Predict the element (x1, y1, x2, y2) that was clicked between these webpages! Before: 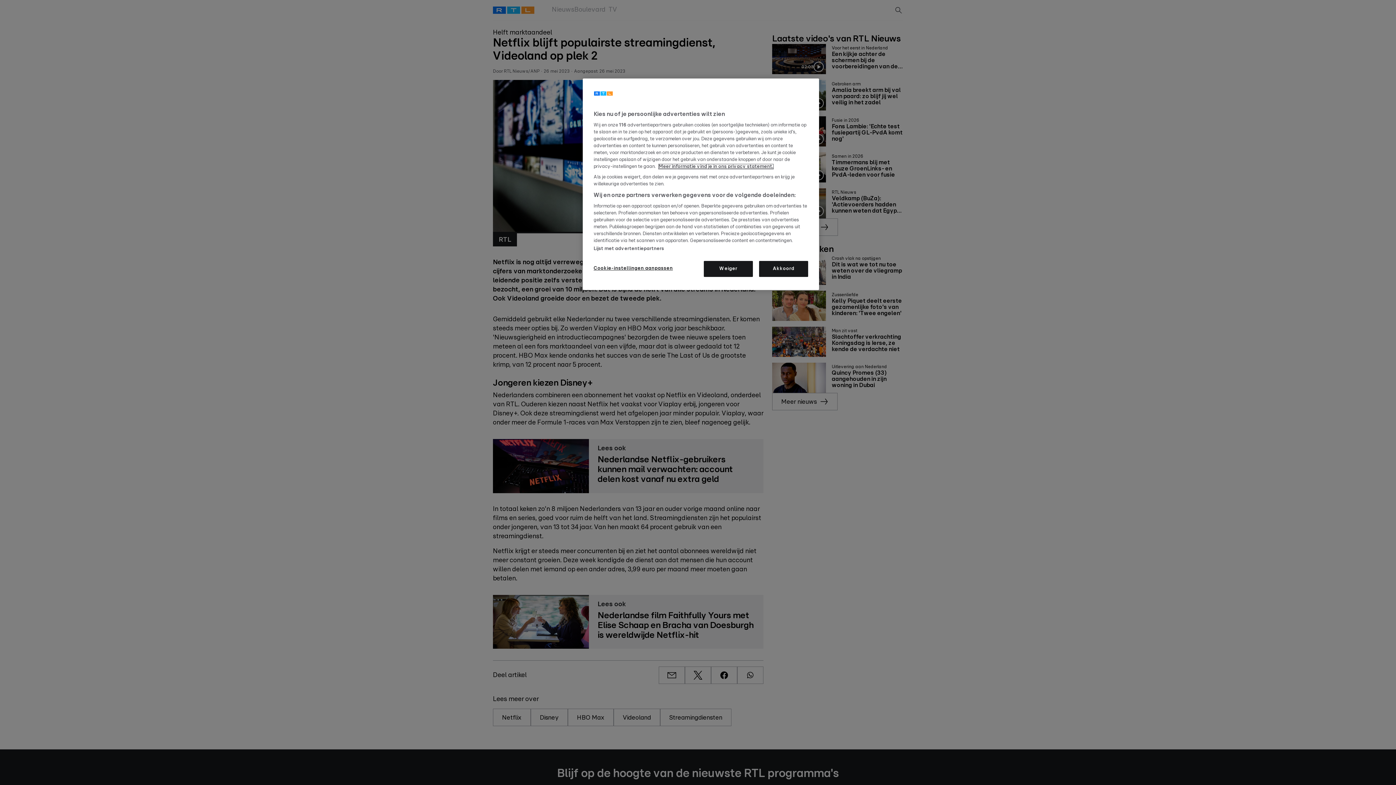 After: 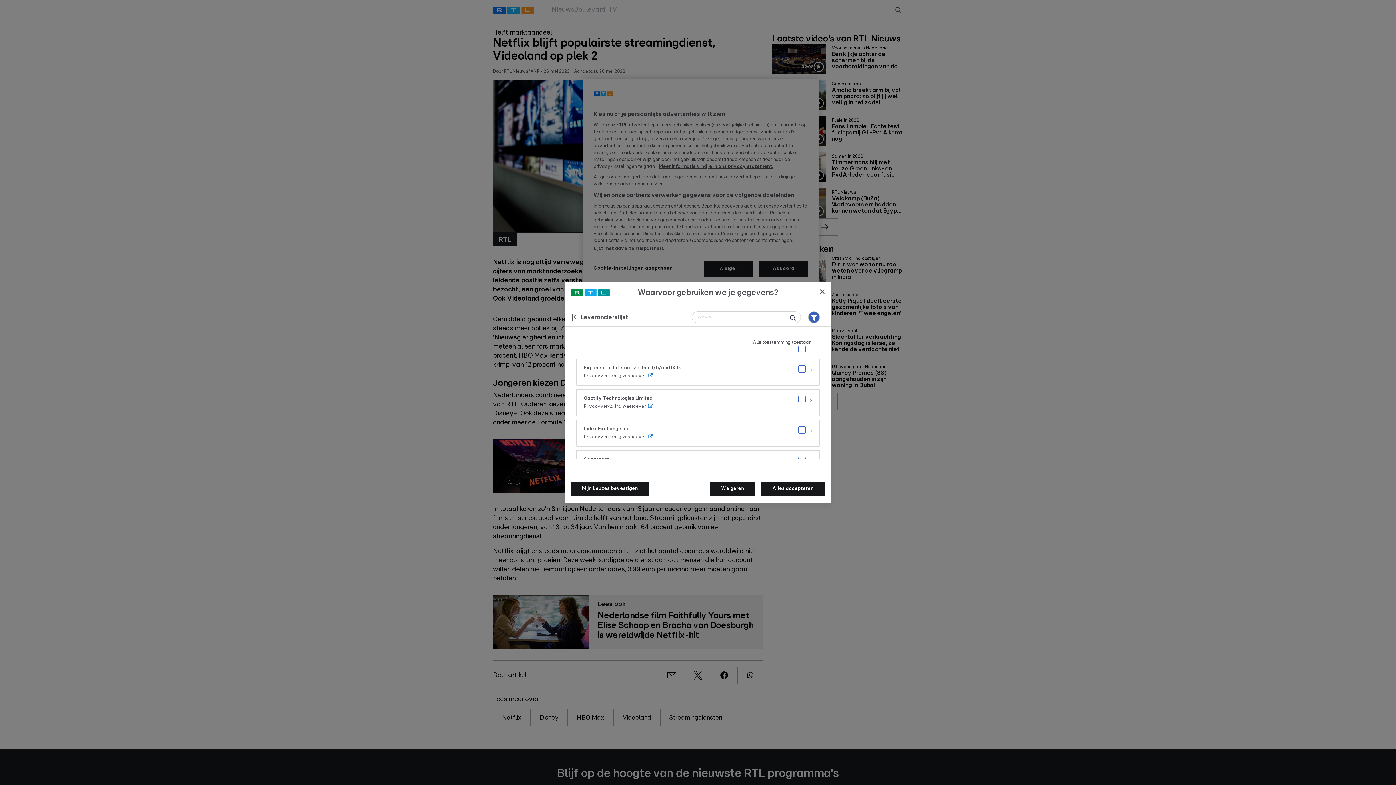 Action: label: Lijst met advertentiepartners bbox: (593, 246, 664, 252)